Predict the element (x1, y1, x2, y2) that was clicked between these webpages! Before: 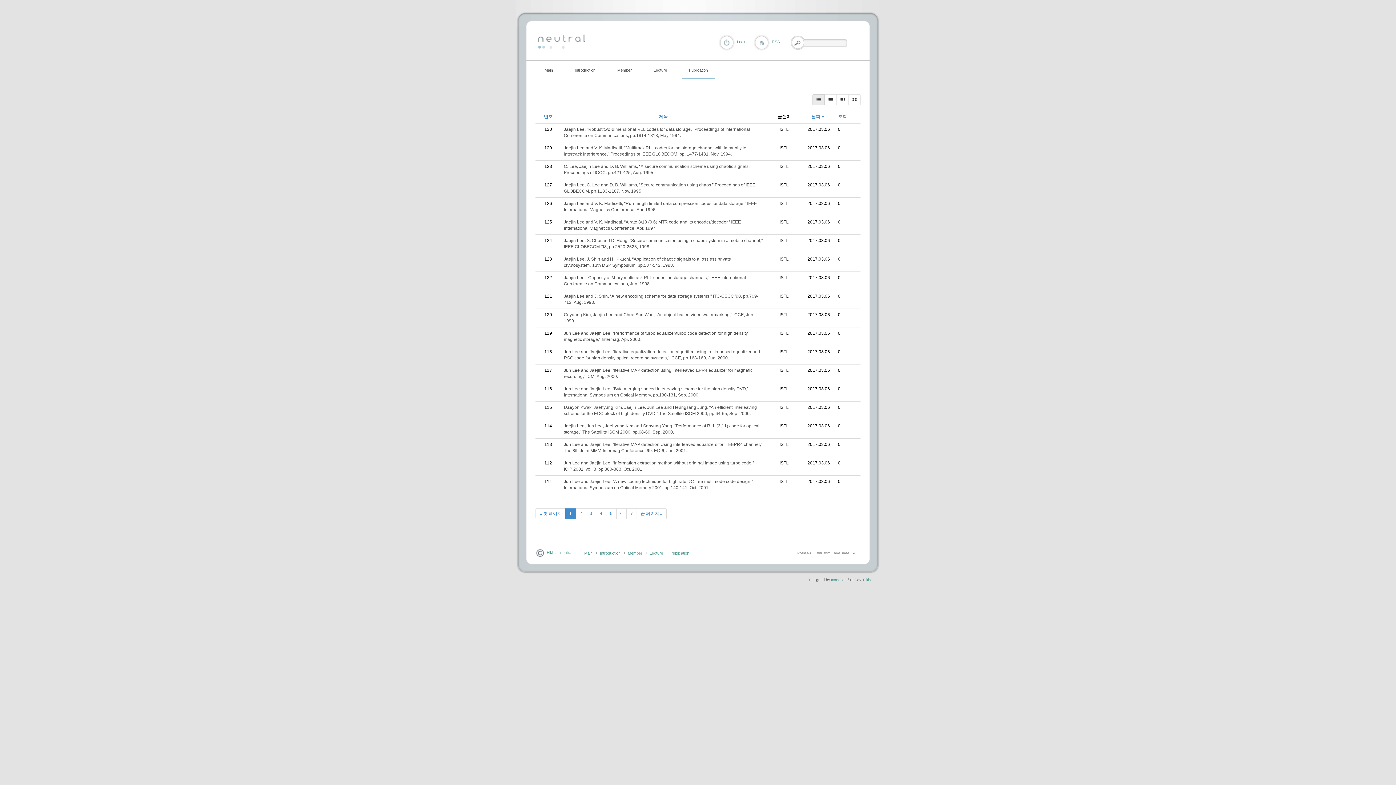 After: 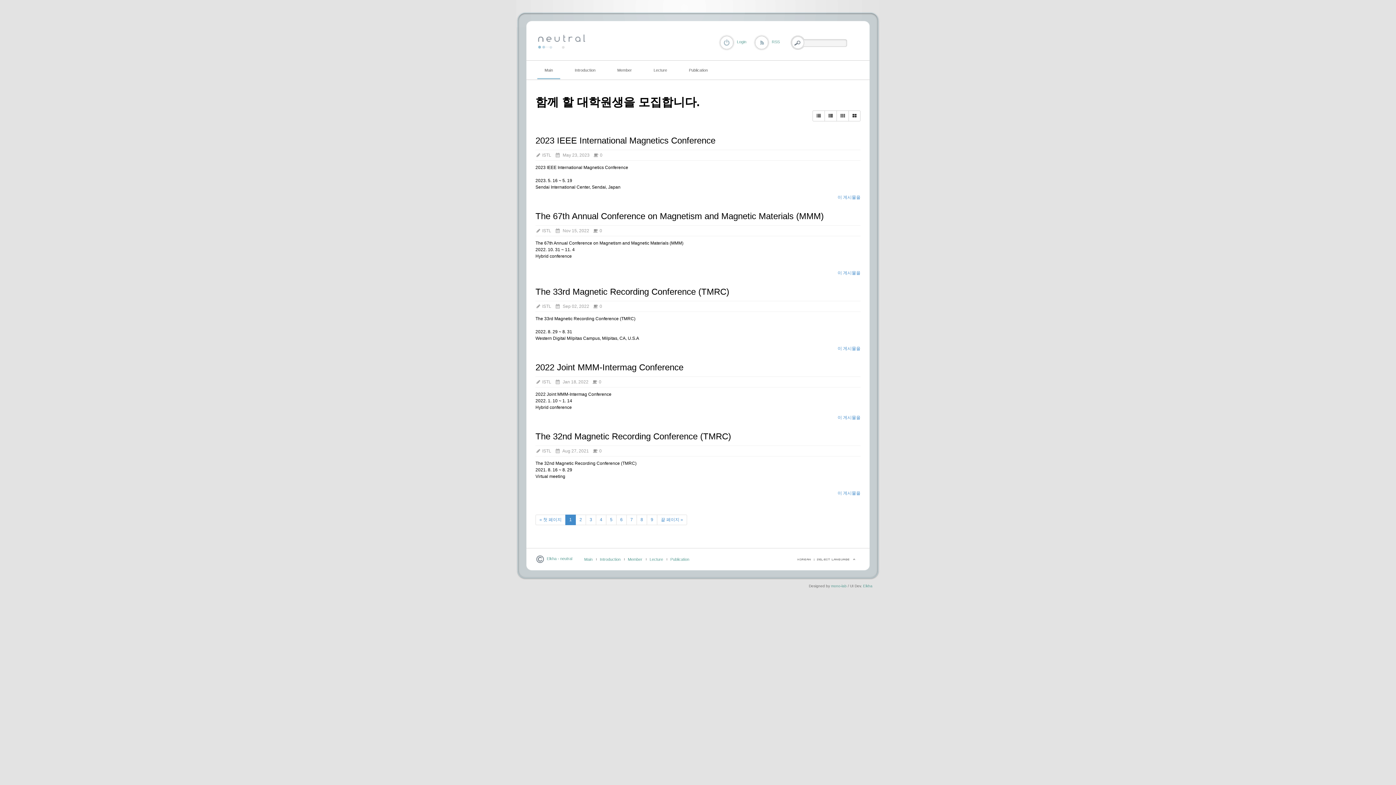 Action: bbox: (584, 551, 592, 555) label: Main